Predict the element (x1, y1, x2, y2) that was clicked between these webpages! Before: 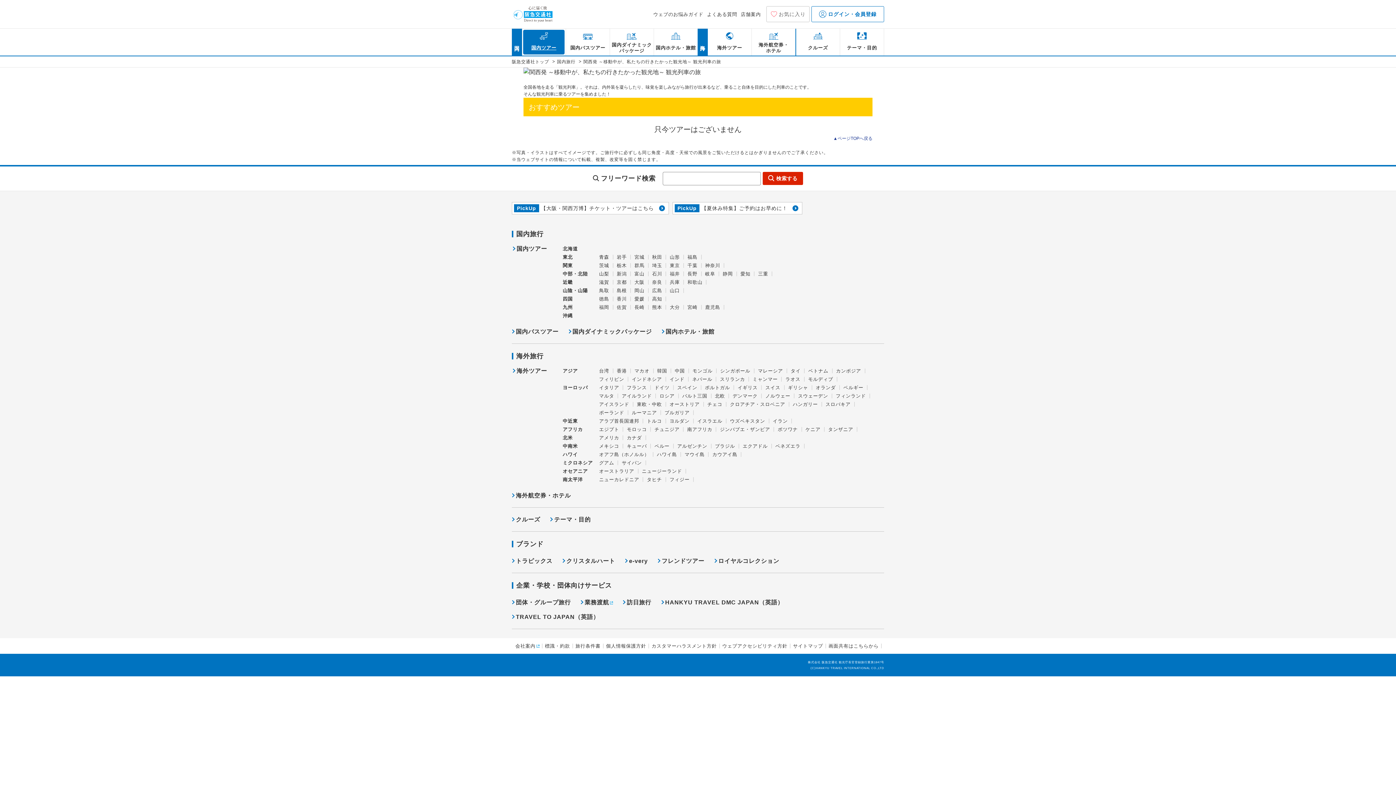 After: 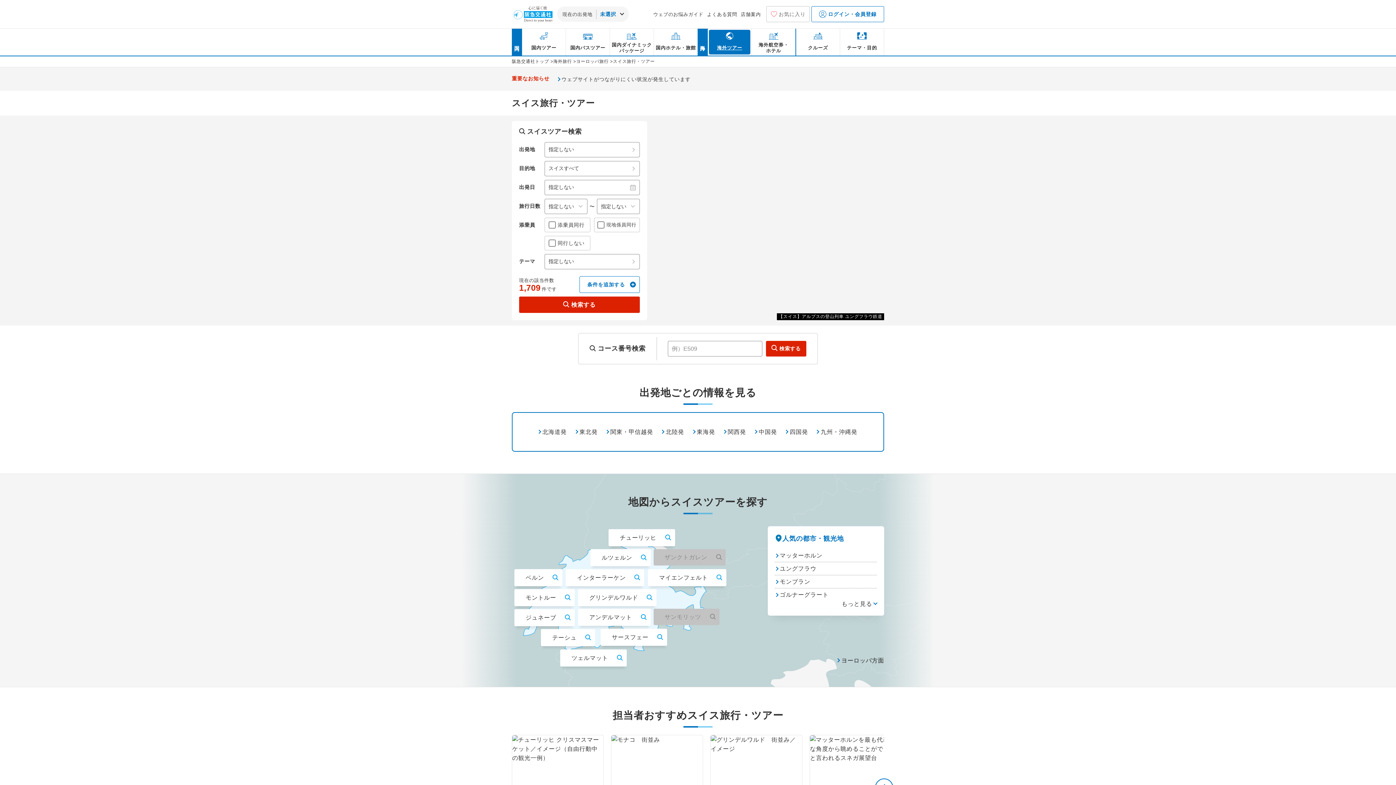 Action: bbox: (765, 385, 780, 390) label: スイス